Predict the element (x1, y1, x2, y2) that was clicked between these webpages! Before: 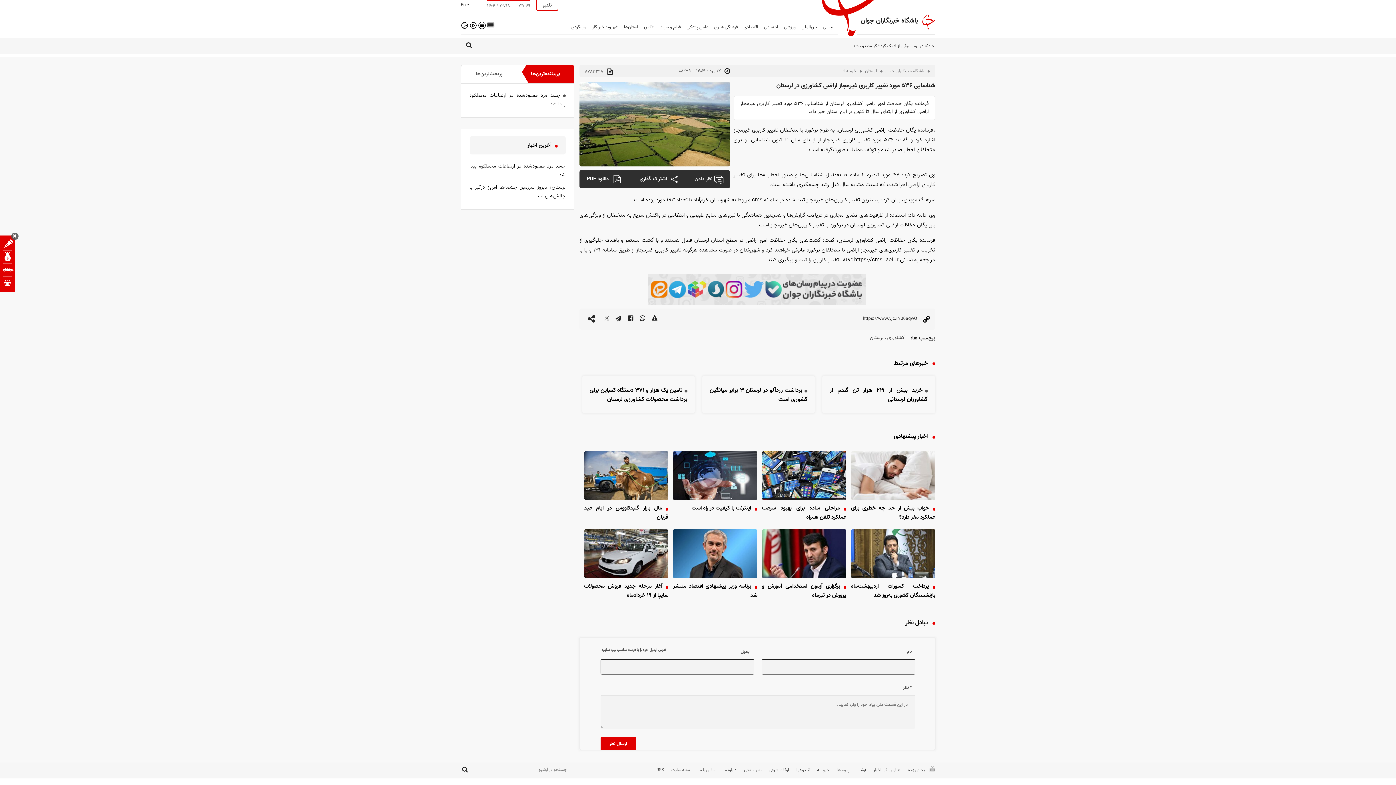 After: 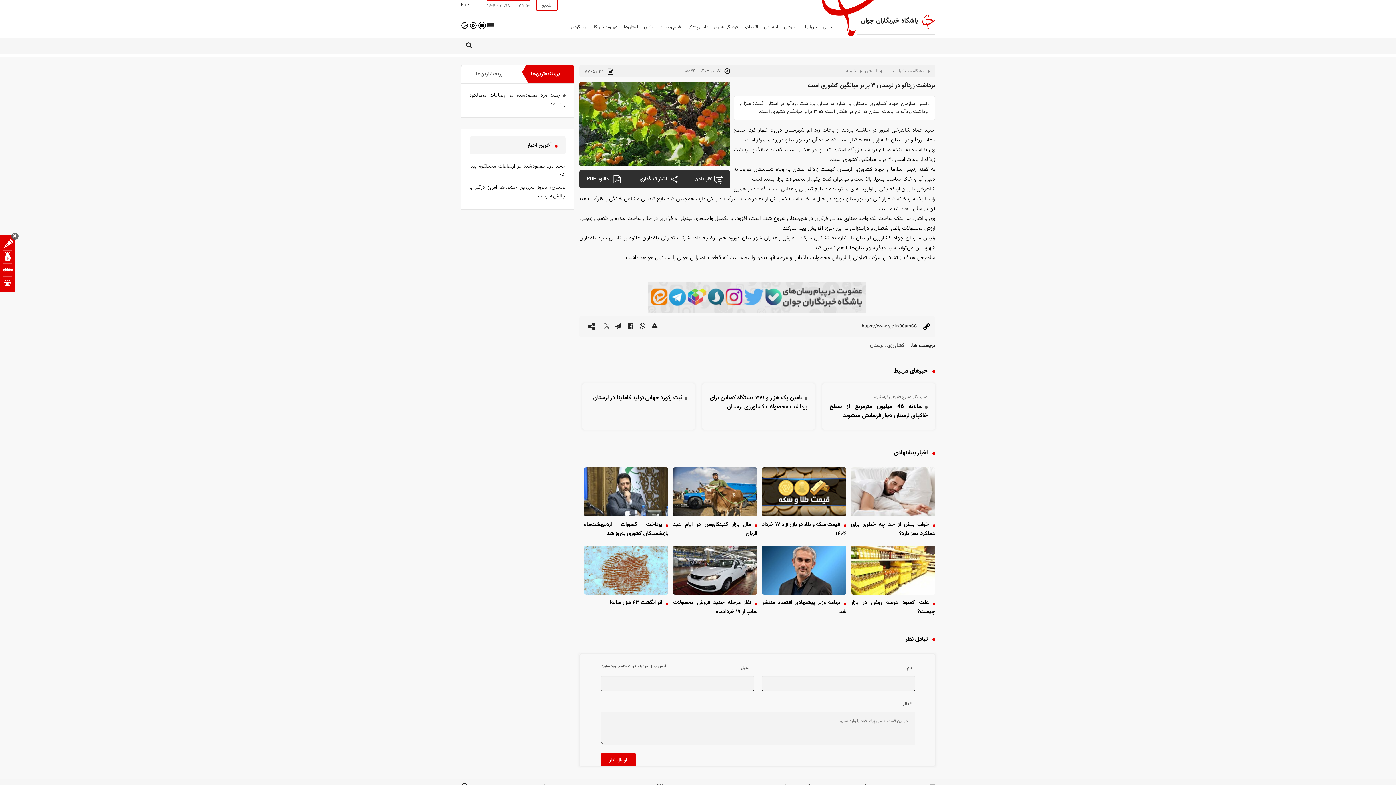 Action: bbox: (709, 386, 807, 404) label: برداشت زردآلو در لرستان ۳ برابر میانگین کشوری است